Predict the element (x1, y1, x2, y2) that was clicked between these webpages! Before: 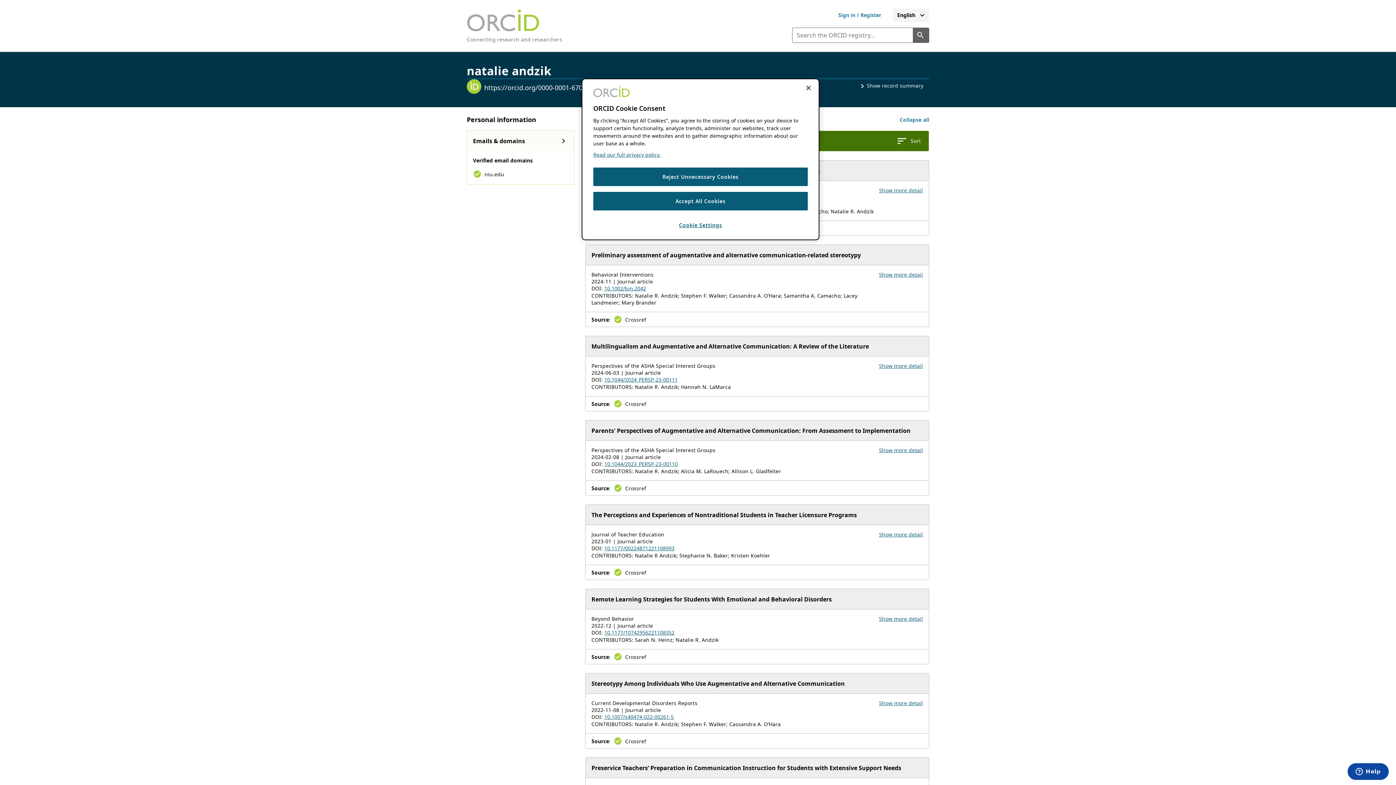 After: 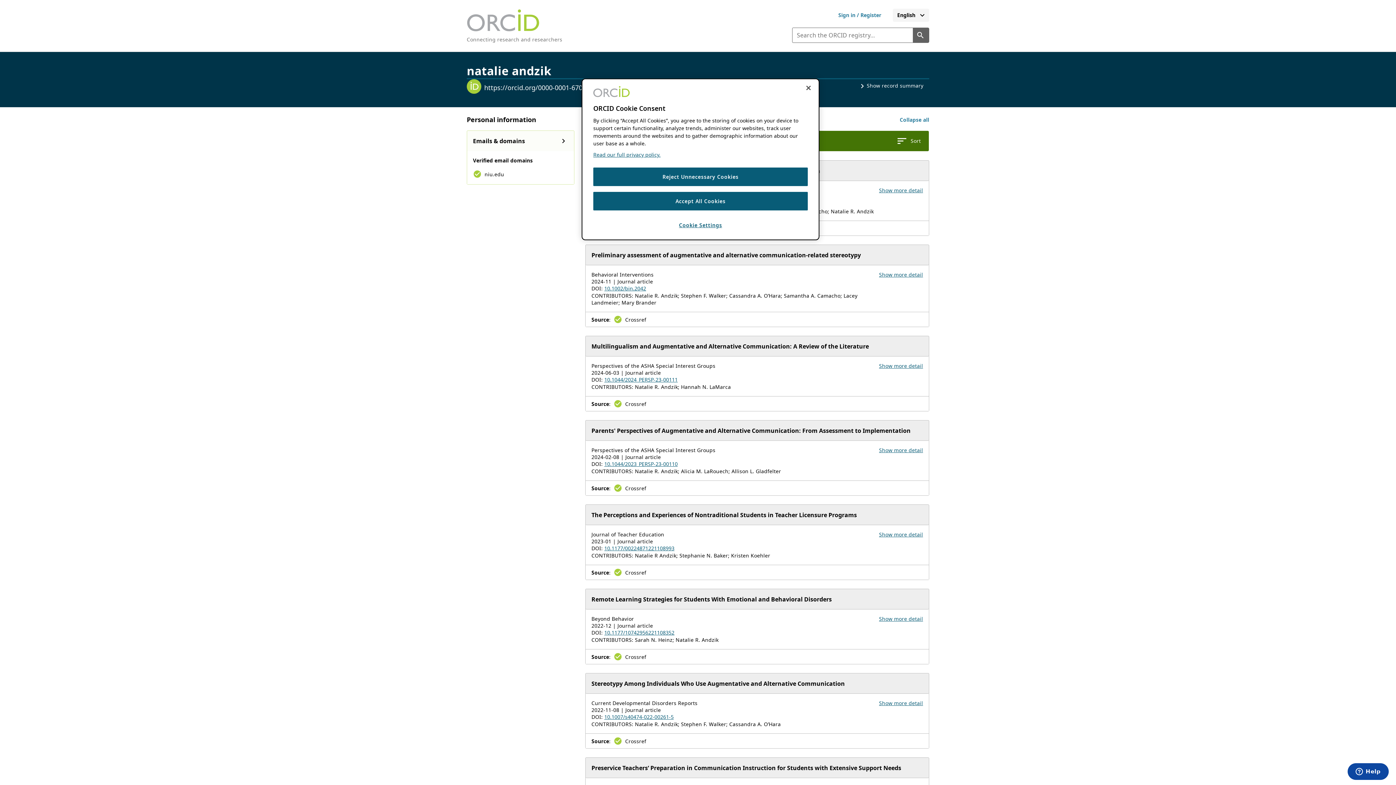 Action: label: 10.1002/bin.2042 bbox: (604, 285, 646, 292)